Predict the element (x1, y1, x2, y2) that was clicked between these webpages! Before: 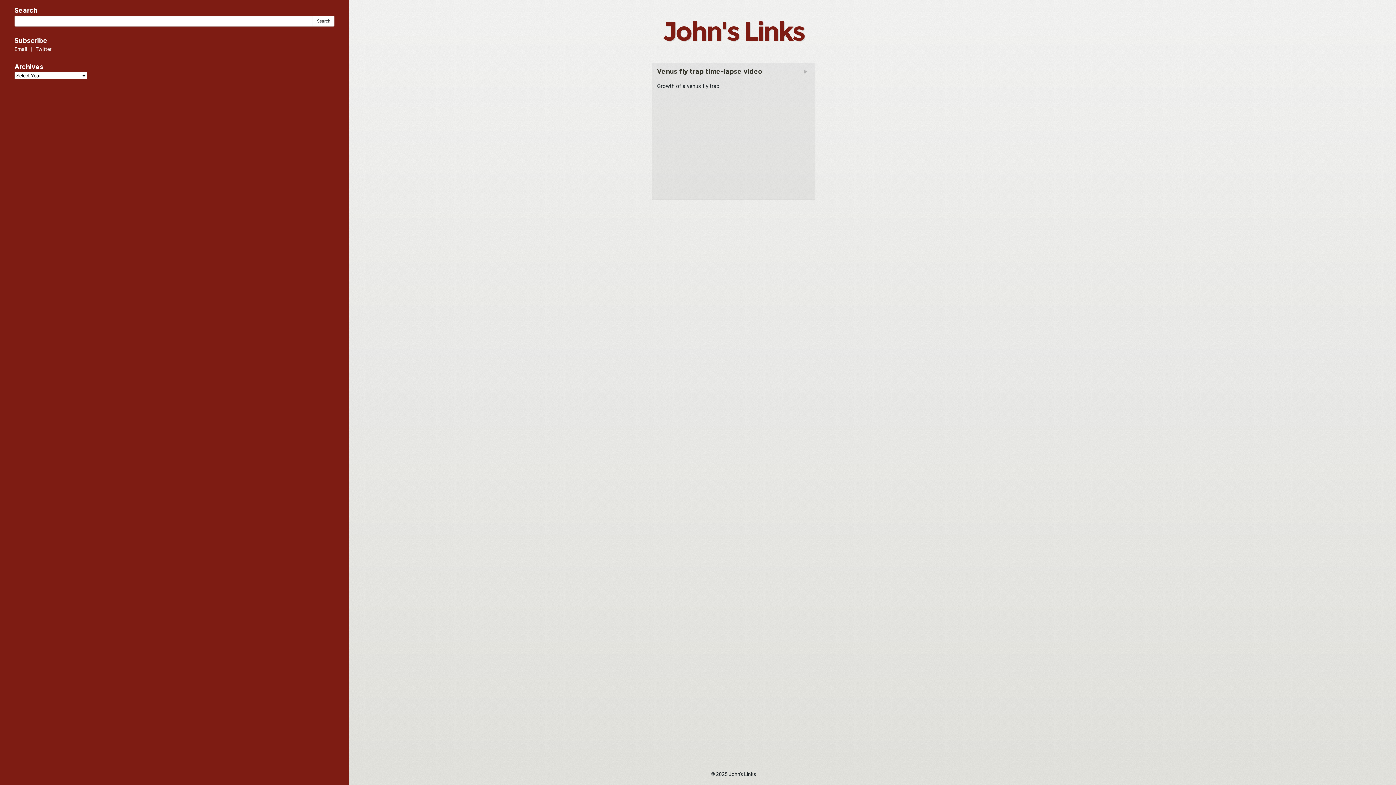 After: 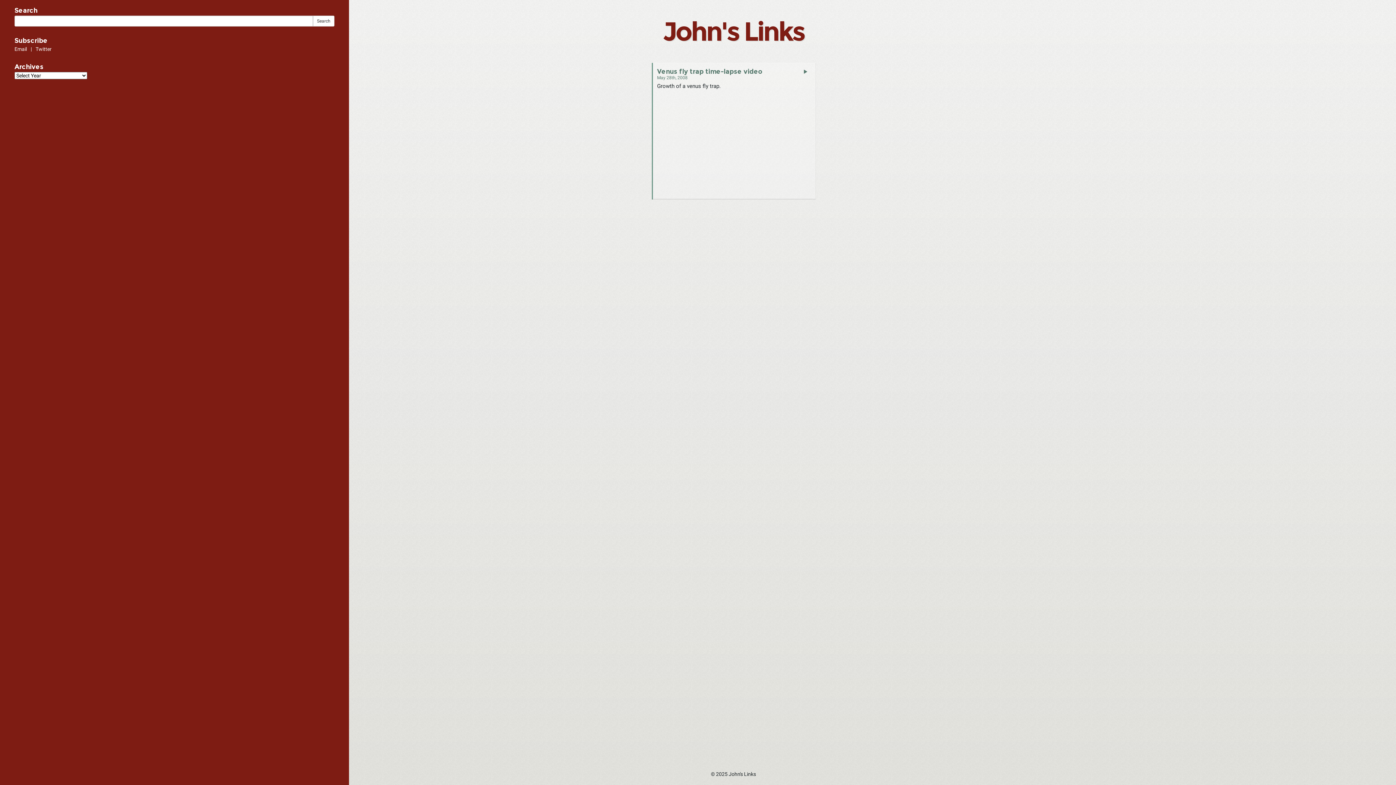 Action: label: Venus fly trap time-lapse video bbox: (657, 67, 762, 75)